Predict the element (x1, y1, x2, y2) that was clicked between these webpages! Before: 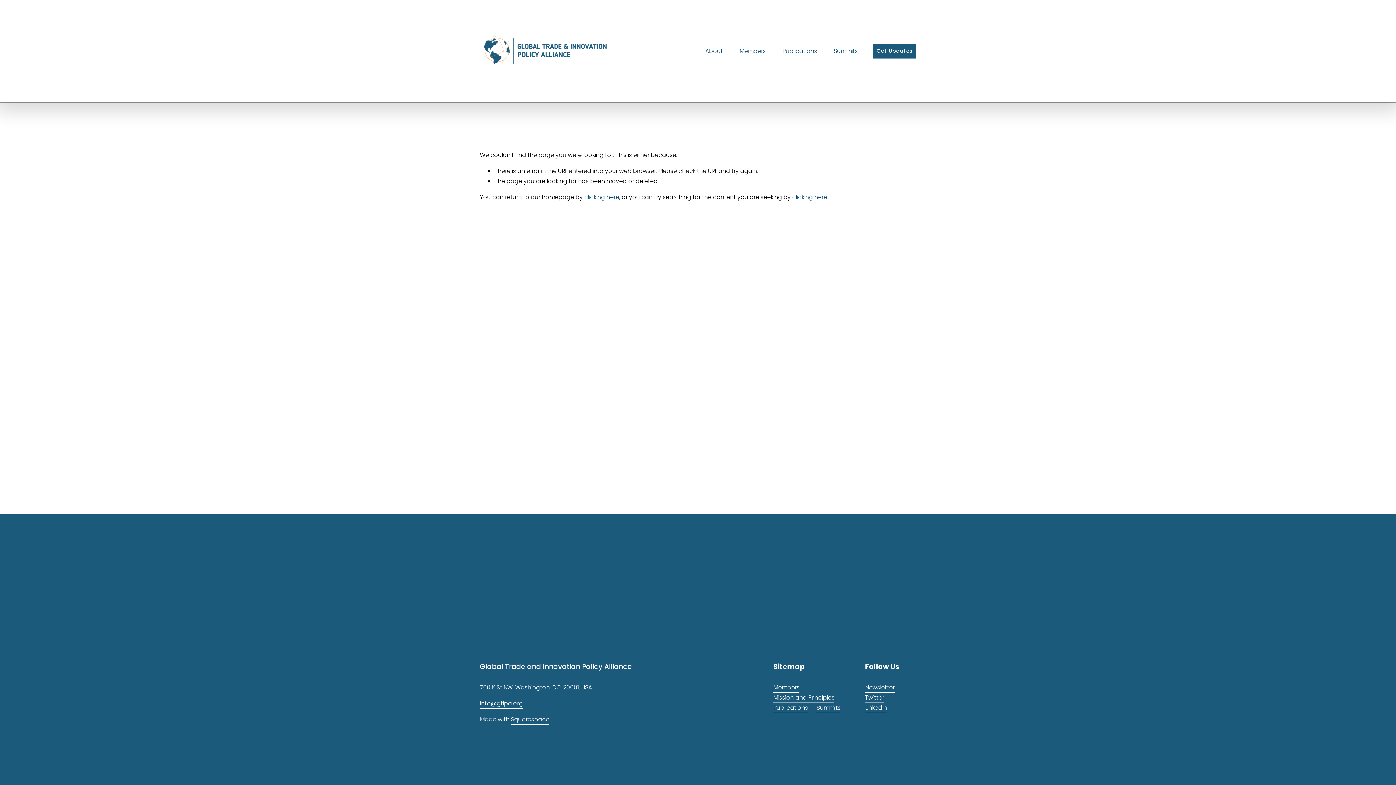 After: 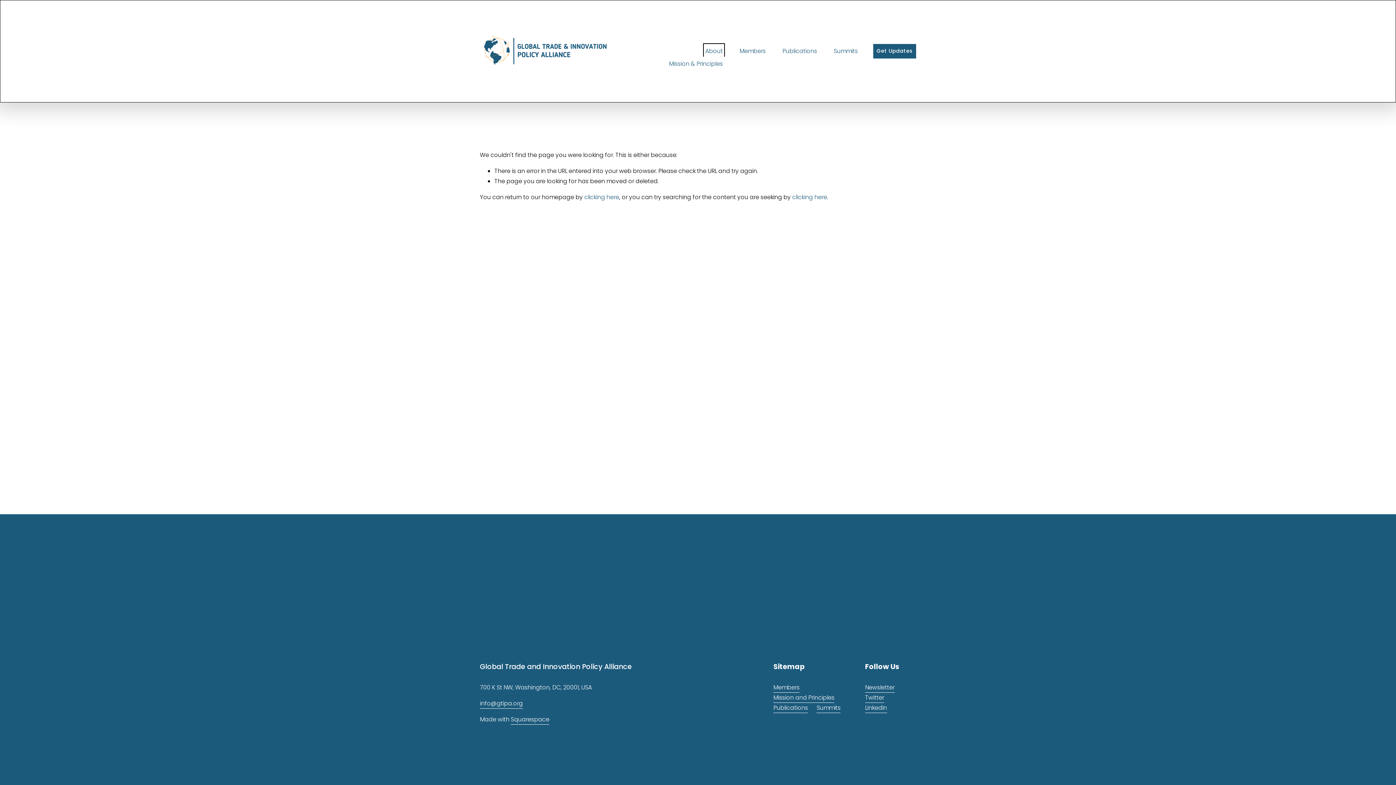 Action: label: folder dropdown bbox: (705, 45, 722, 56)